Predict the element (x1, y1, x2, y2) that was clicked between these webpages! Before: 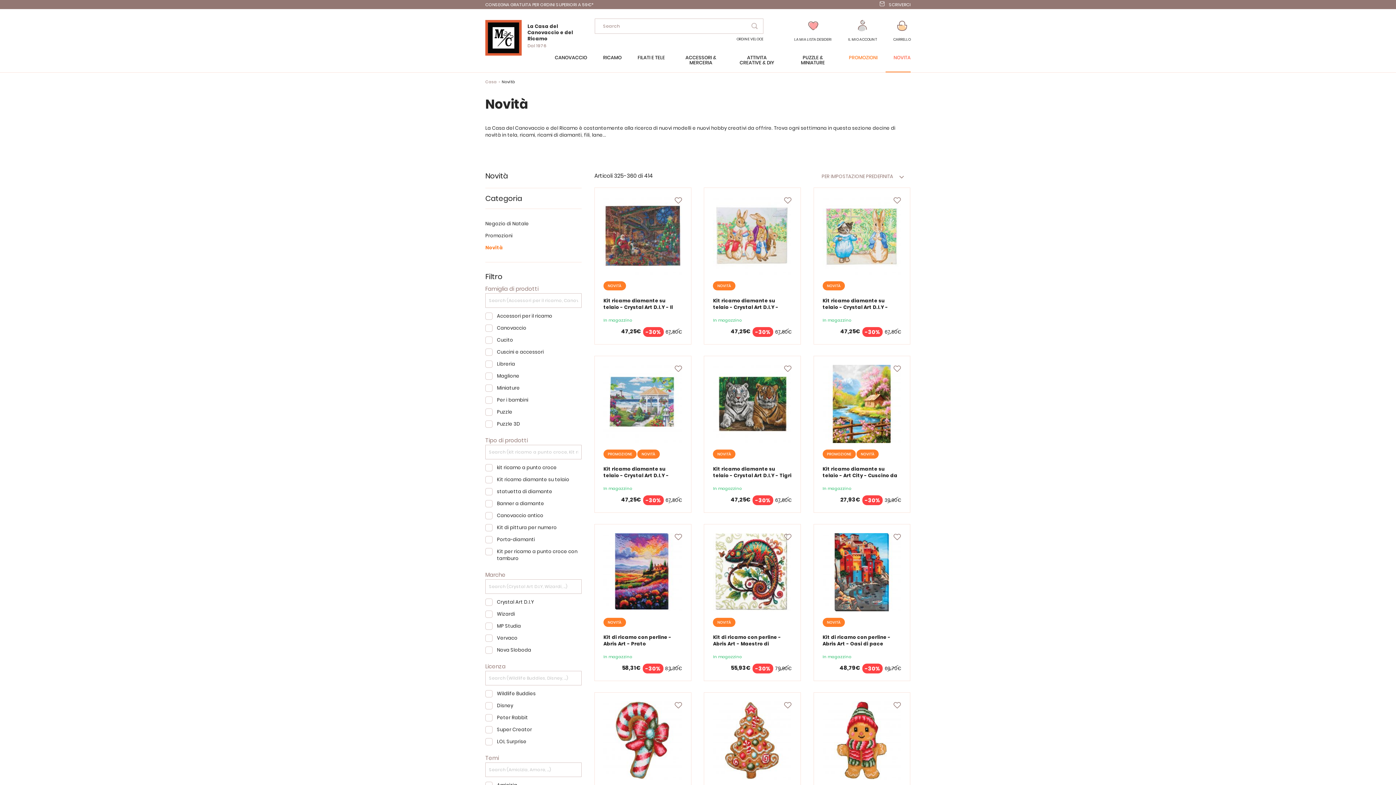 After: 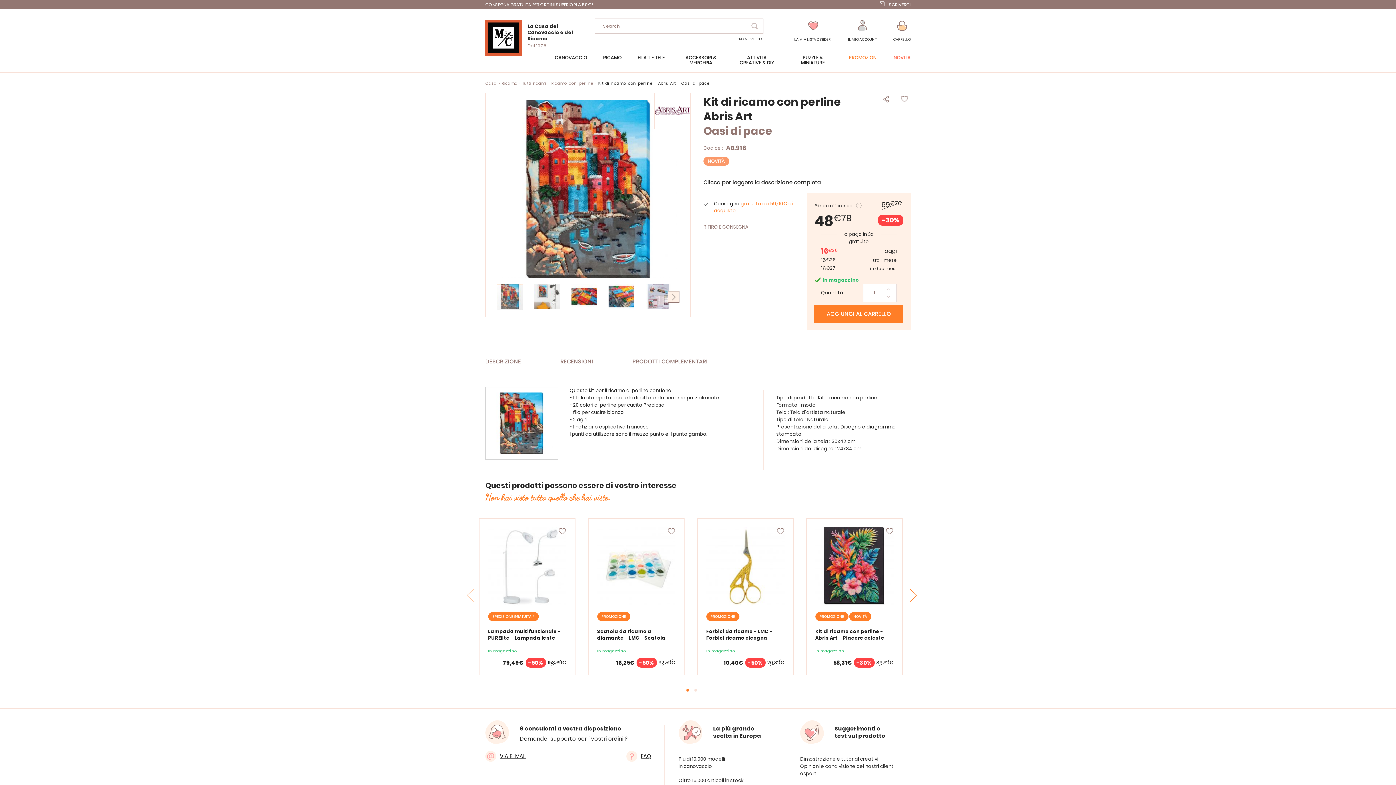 Action: bbox: (822, 533, 901, 611)